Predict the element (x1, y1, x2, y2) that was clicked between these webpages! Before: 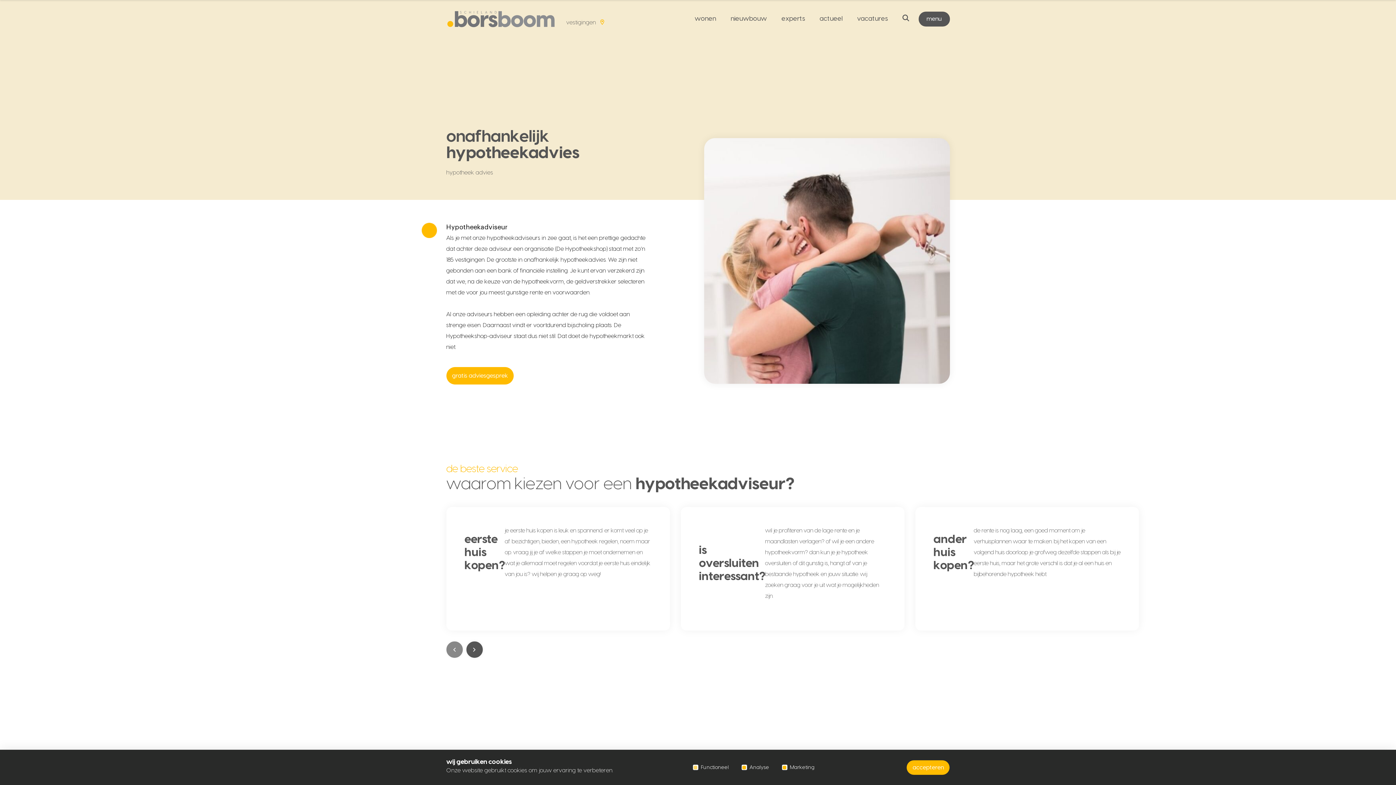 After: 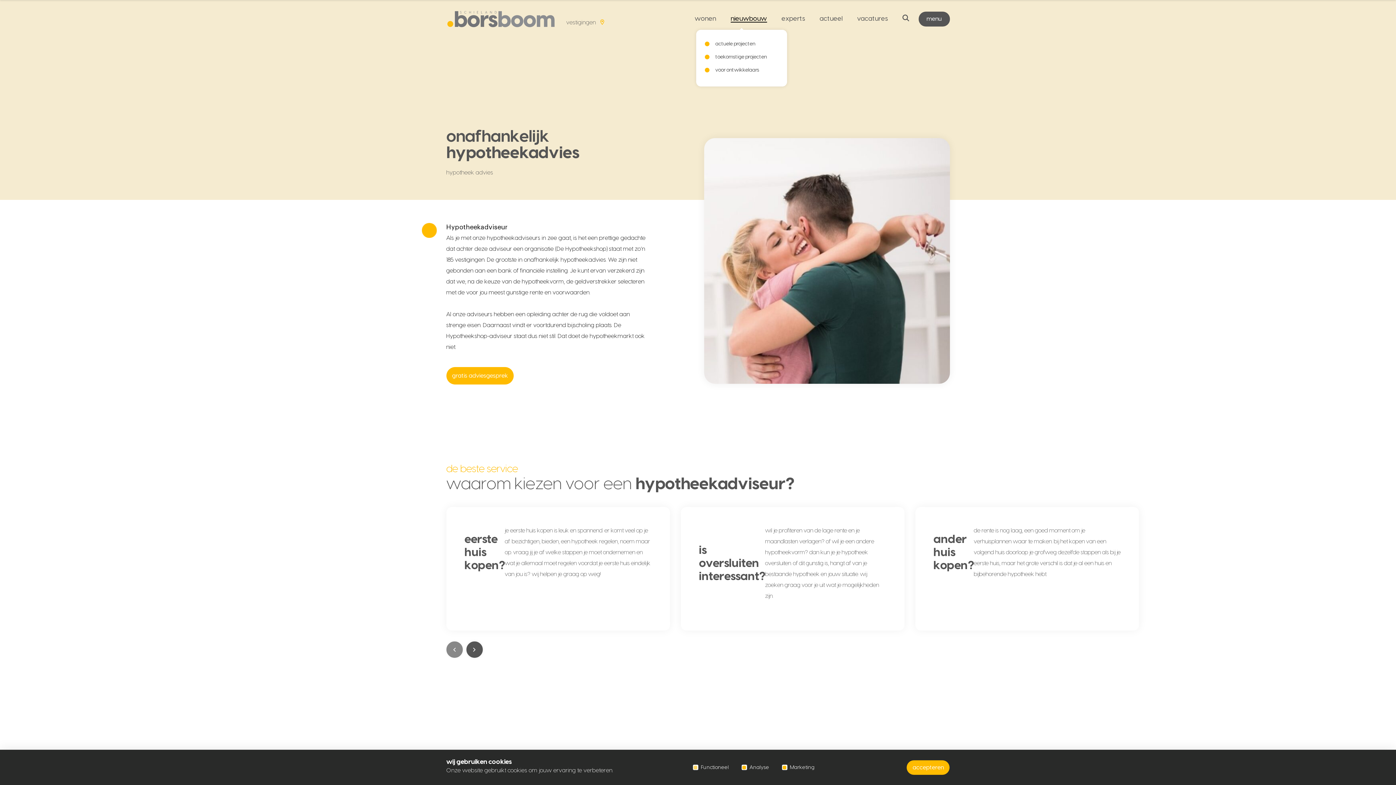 Action: label: nieuwbouw bbox: (730, 15, 767, 22)